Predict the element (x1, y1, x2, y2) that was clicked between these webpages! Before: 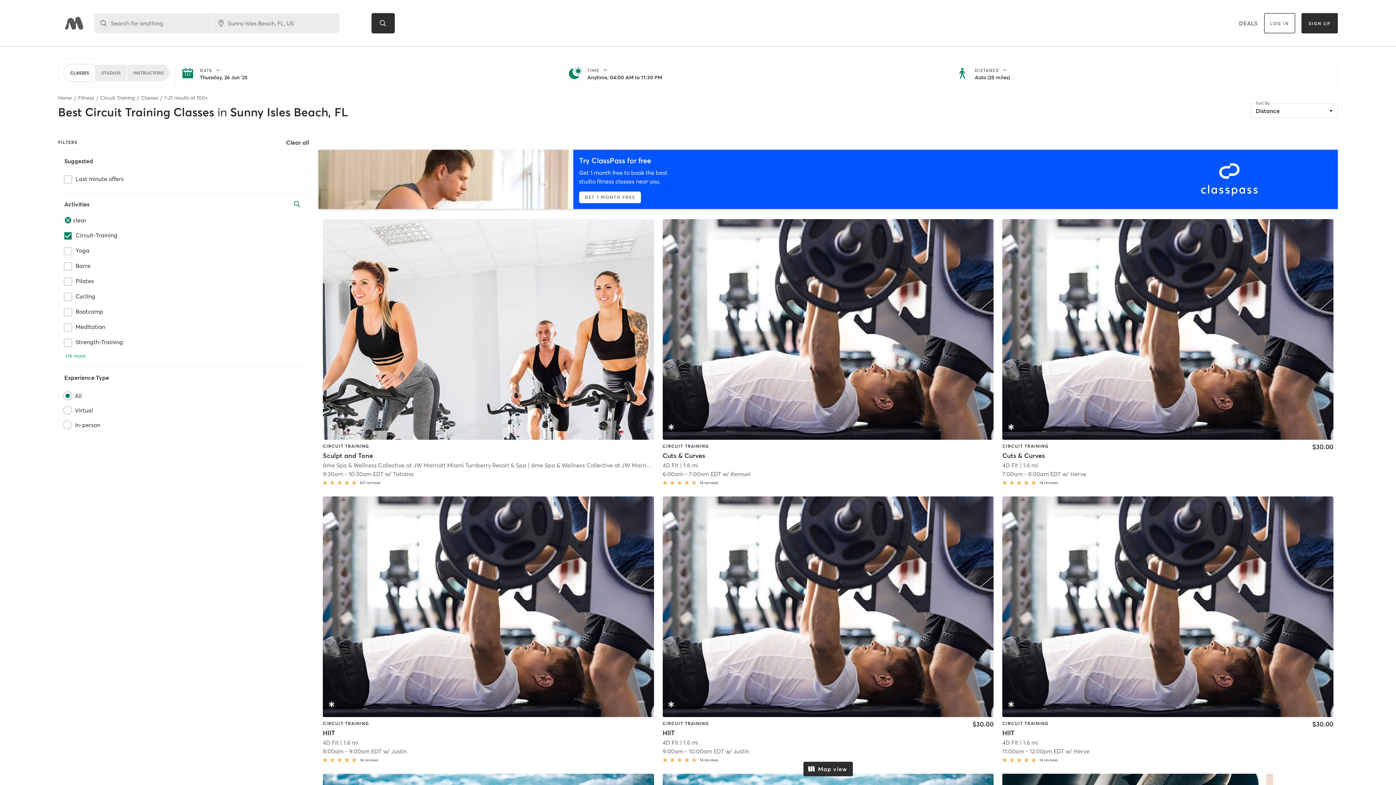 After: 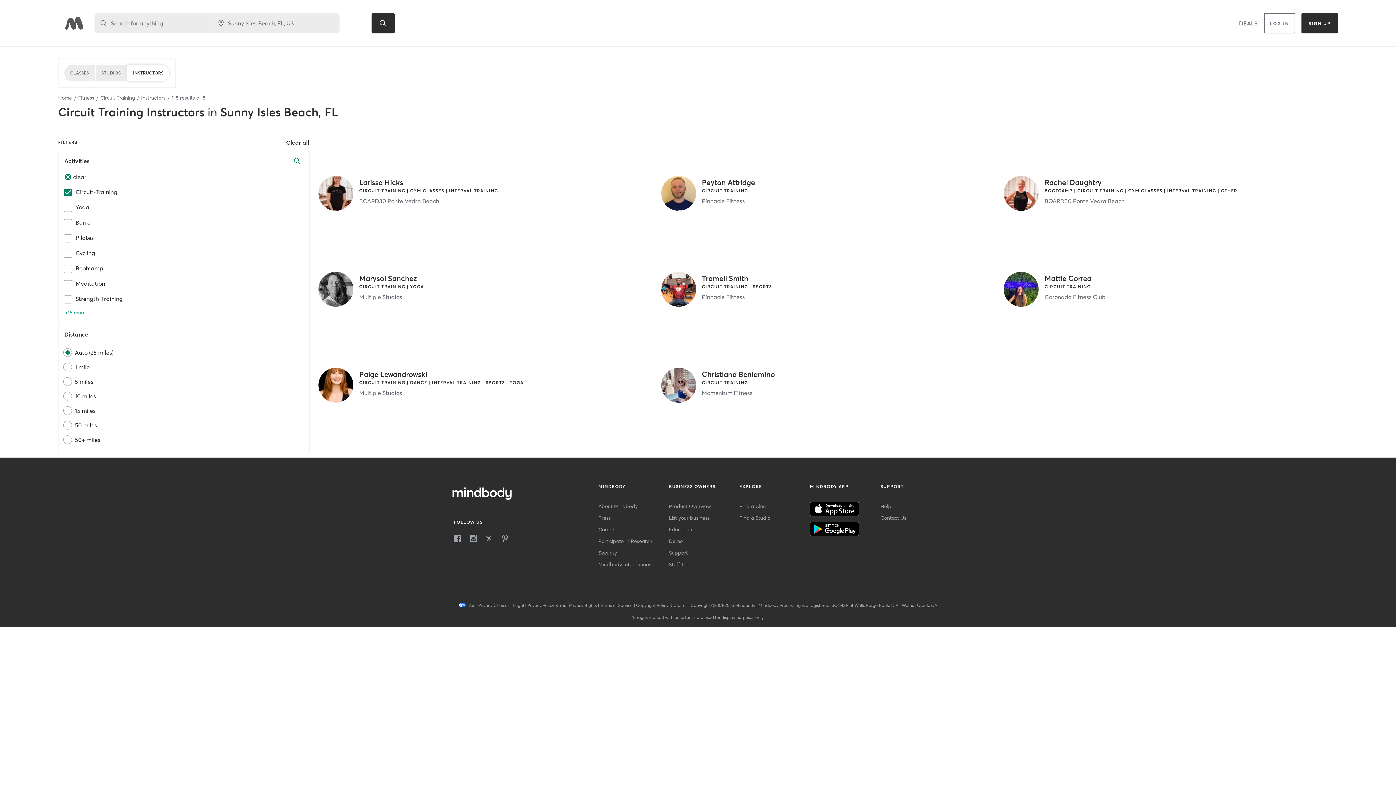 Action: label: INSTRUCTORS bbox: (127, 64, 169, 81)